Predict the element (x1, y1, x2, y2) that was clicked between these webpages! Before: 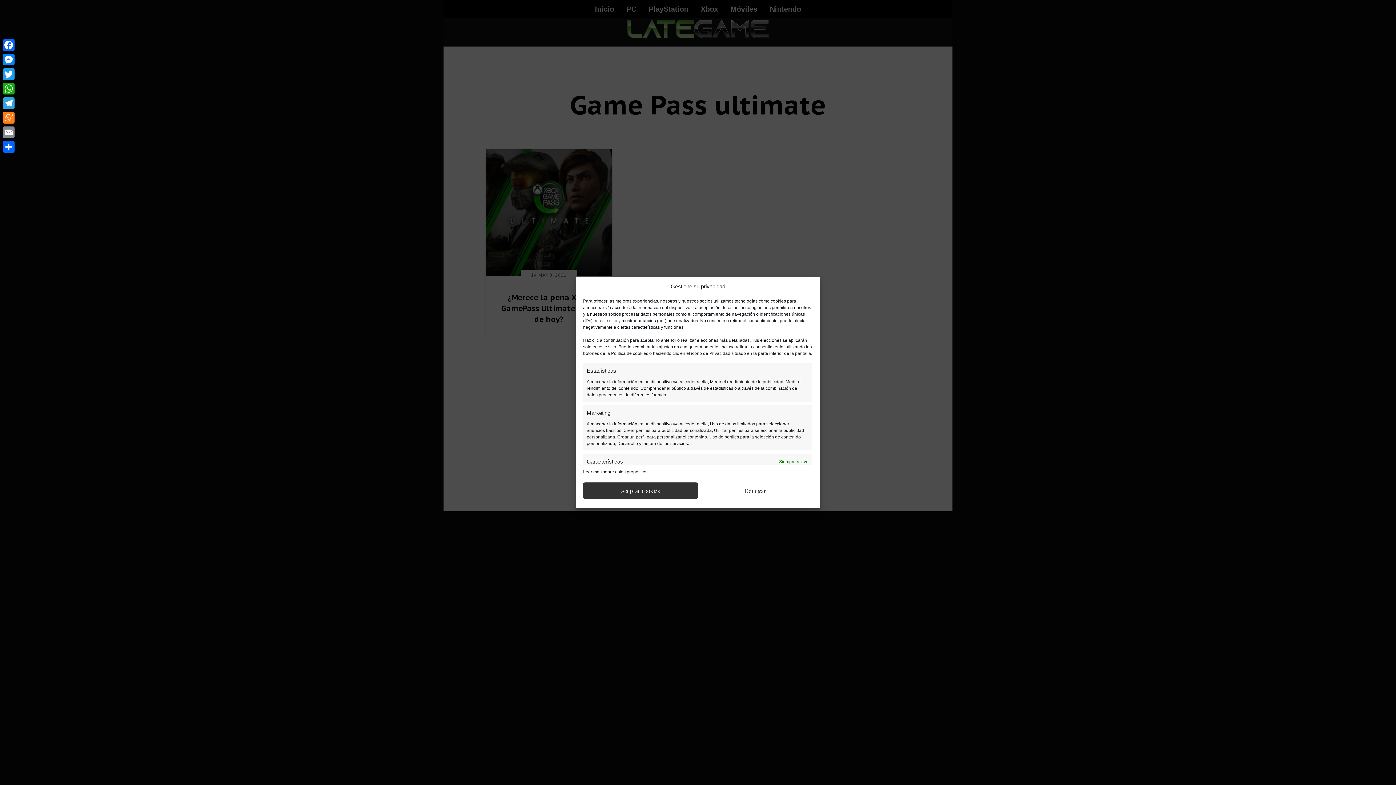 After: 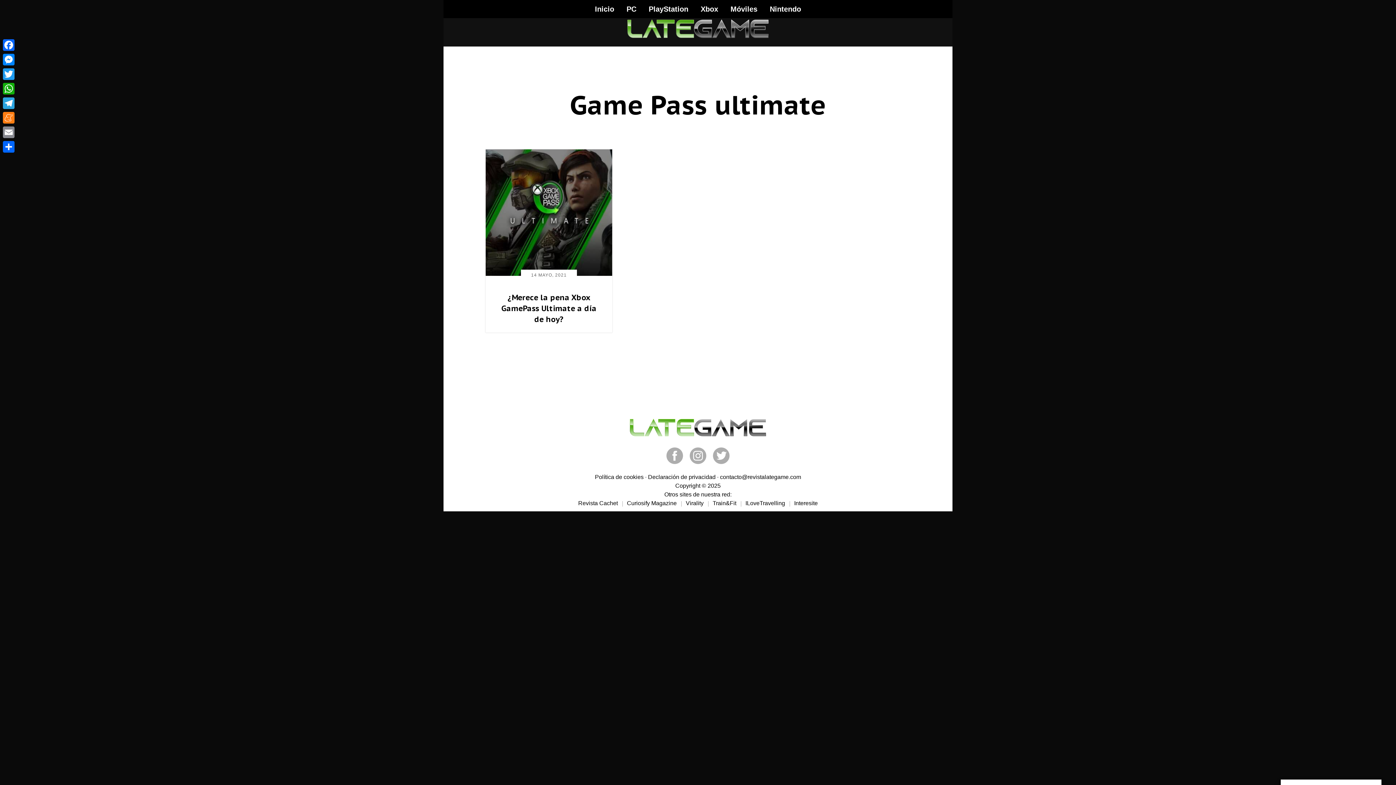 Action: bbox: (583, 482, 698, 499) label: Aceptar cookies